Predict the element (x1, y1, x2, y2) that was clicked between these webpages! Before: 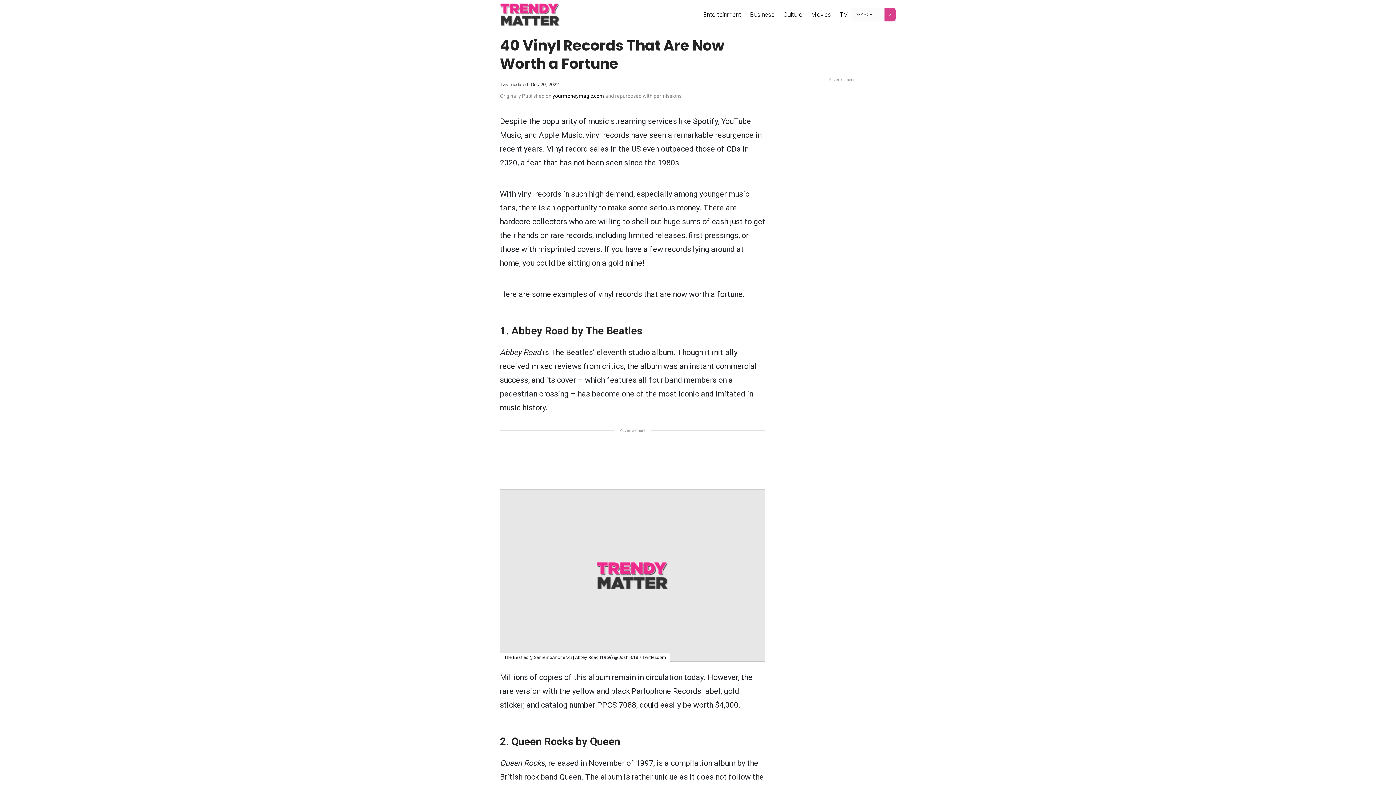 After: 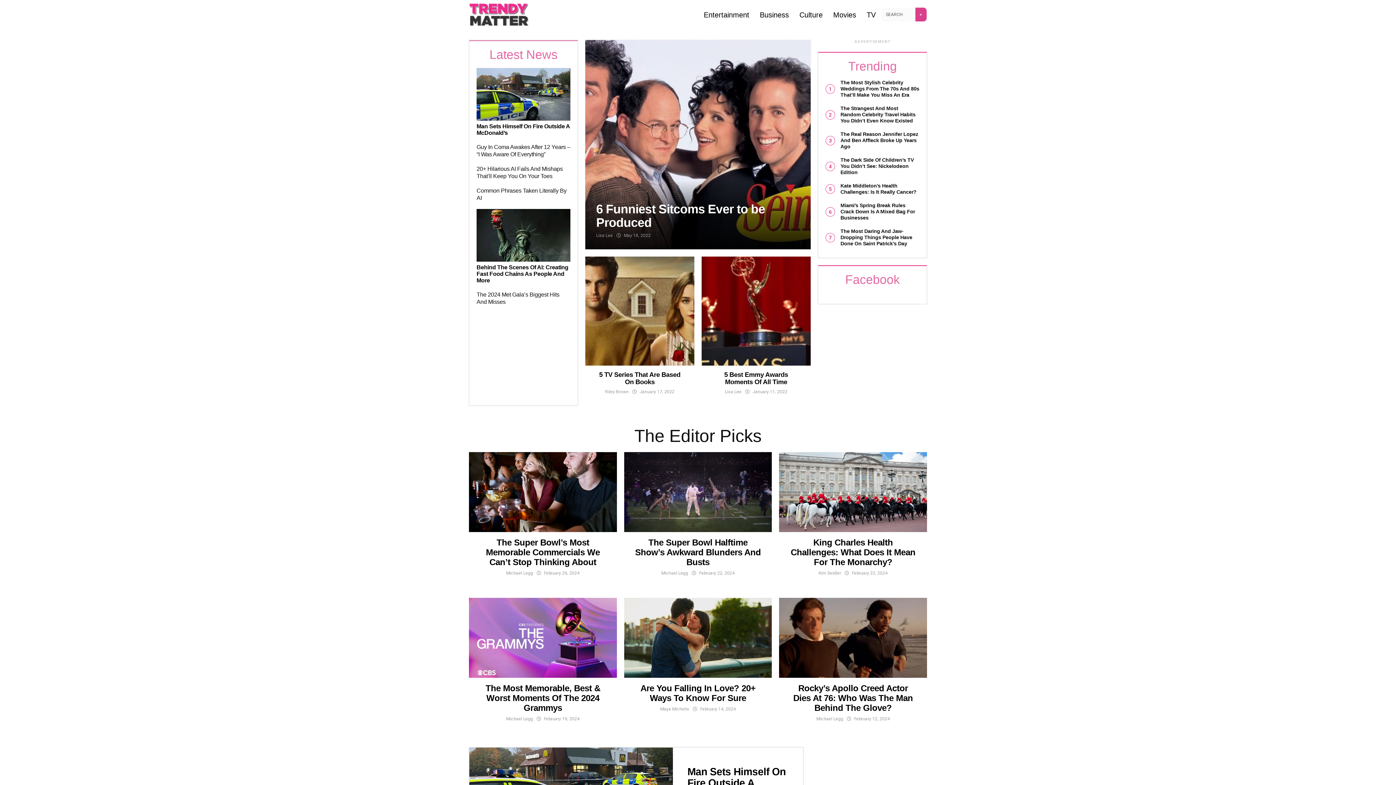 Action: label: TV bbox: (836, 0, 851, 29)